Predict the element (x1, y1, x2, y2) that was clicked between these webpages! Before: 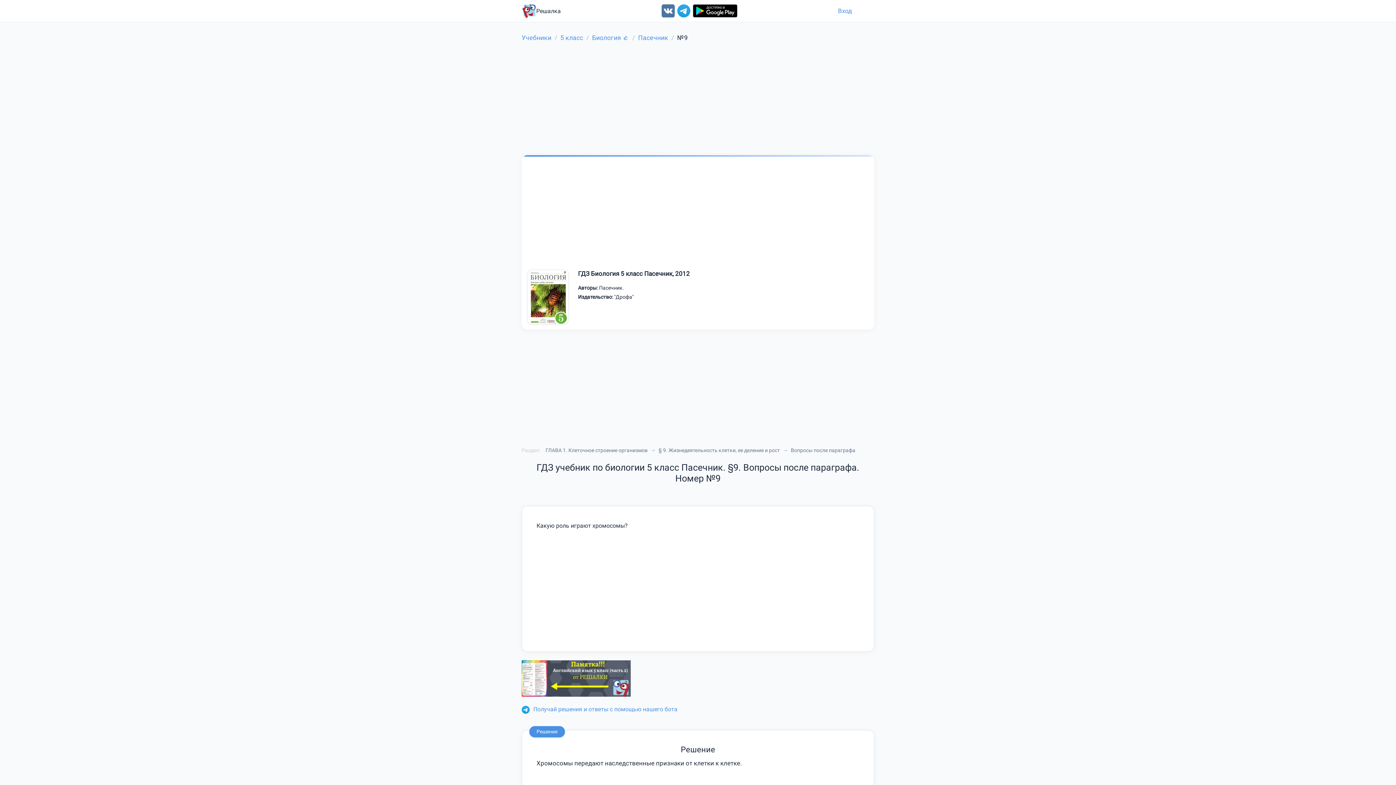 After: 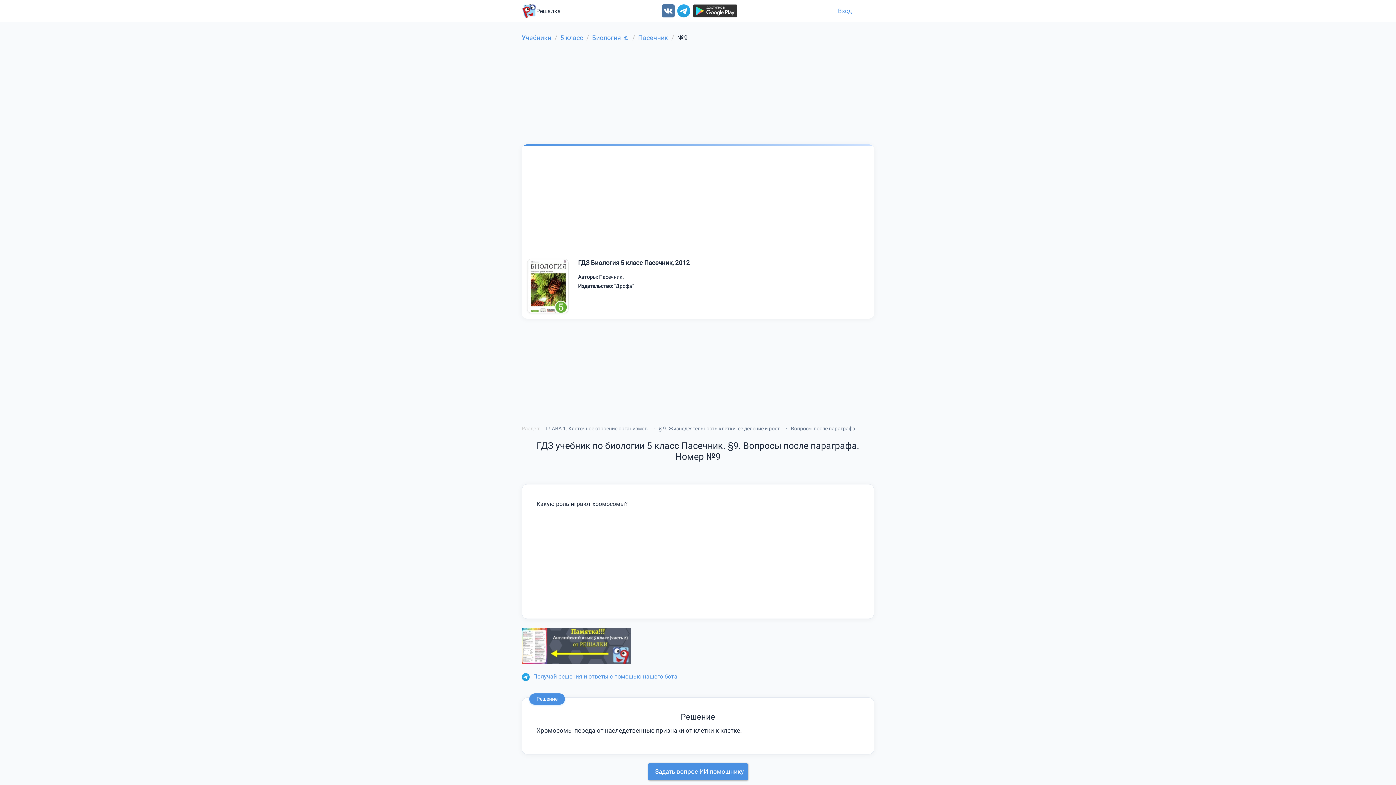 Action: bbox: (693, 7, 739, 13)